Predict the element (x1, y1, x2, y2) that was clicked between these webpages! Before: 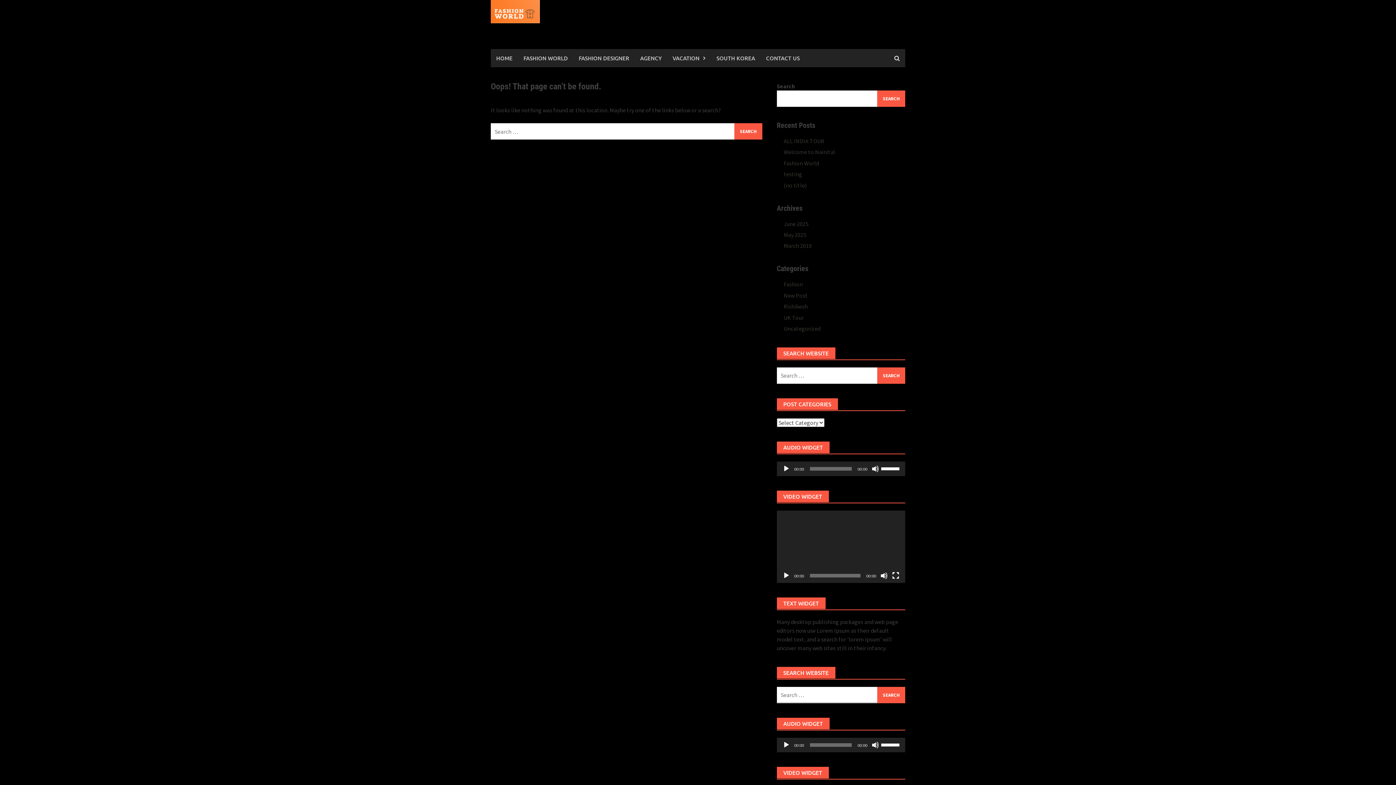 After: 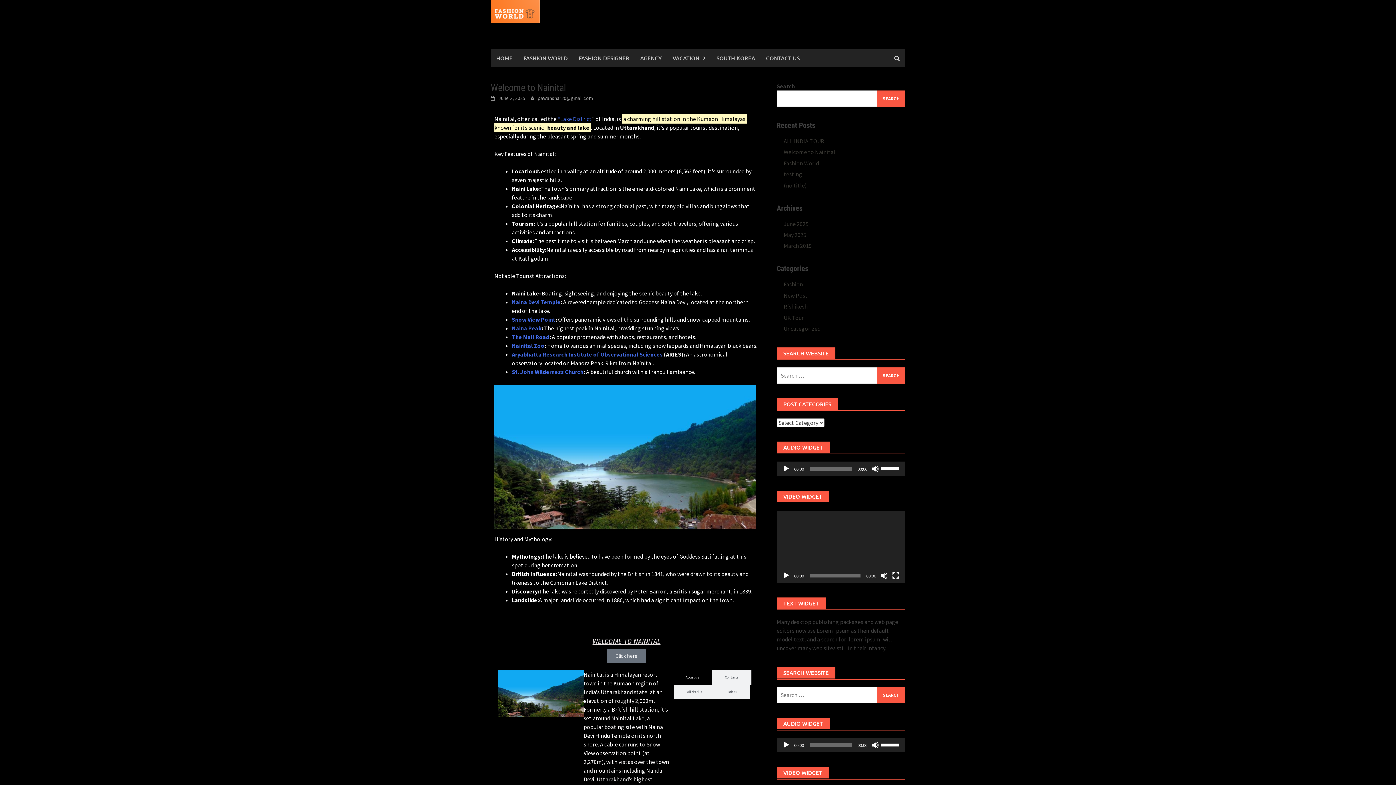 Action: bbox: (783, 148, 835, 155) label: Welcome to Nainital